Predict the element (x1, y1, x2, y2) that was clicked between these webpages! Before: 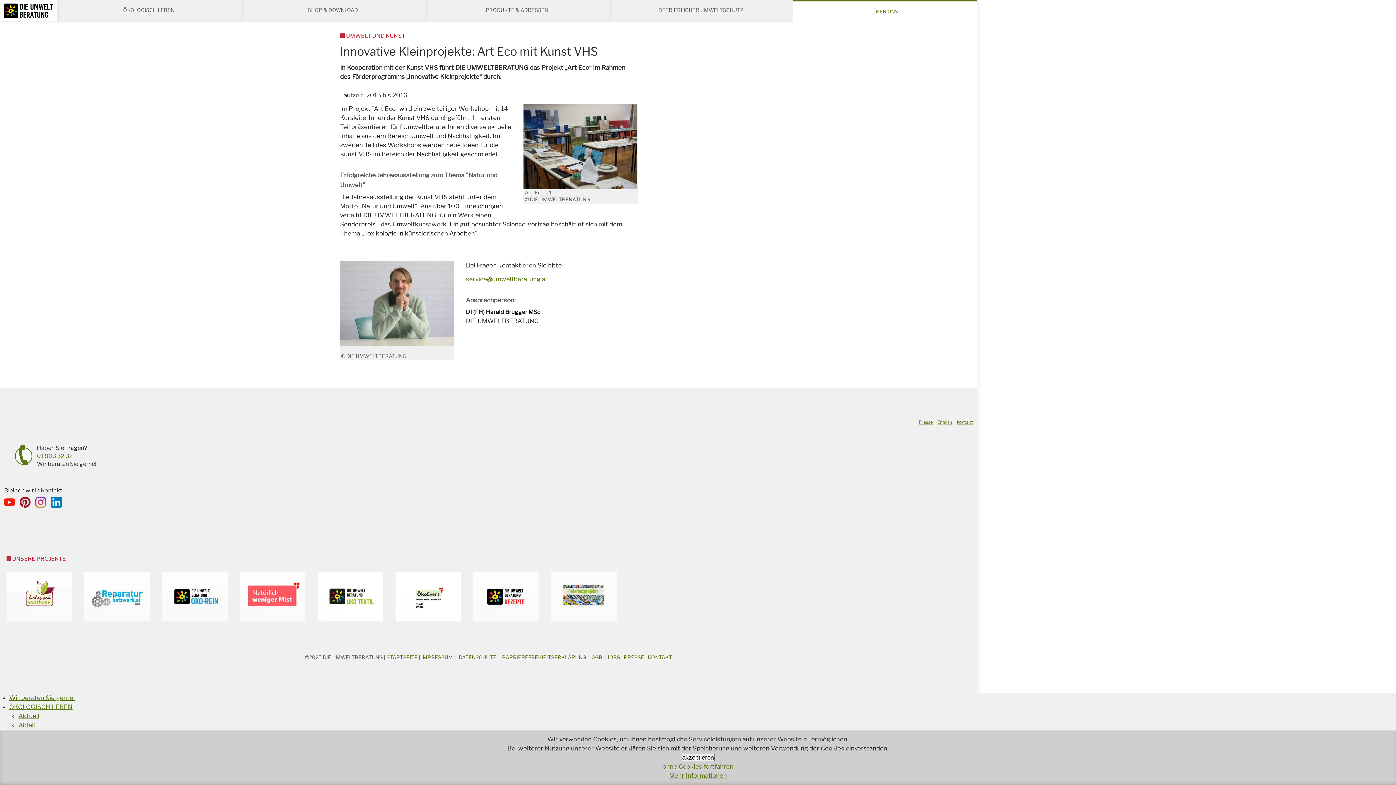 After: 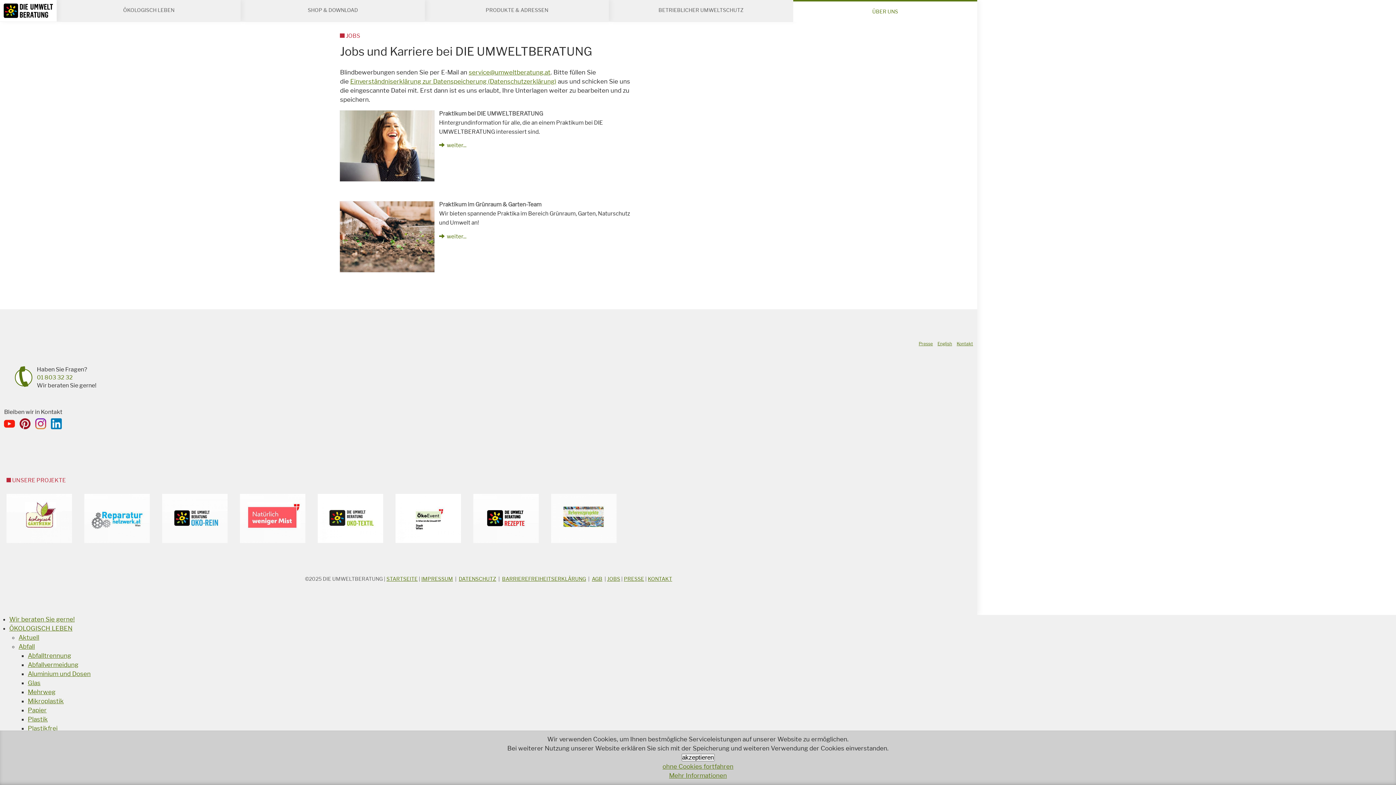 Action: bbox: (607, 654, 620, 660) label: JOBS